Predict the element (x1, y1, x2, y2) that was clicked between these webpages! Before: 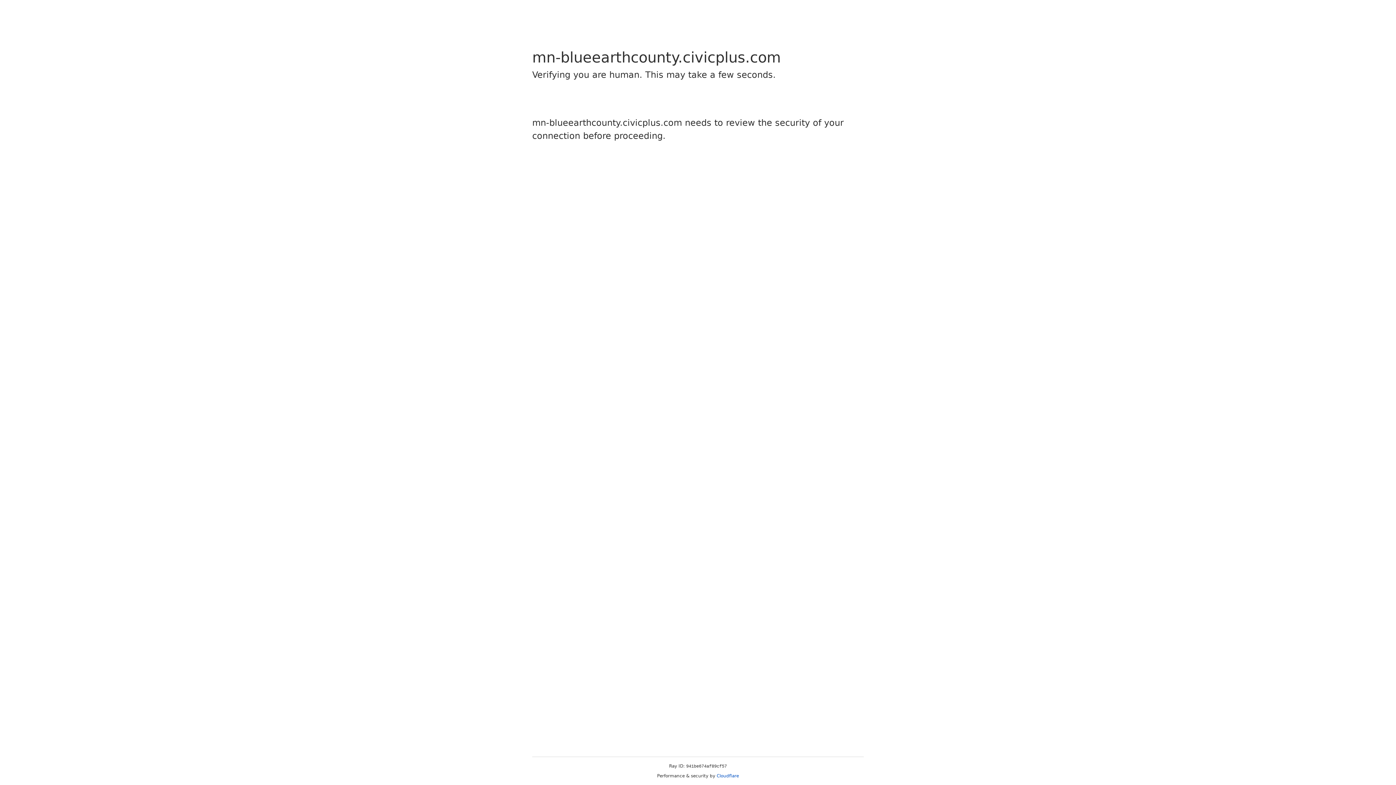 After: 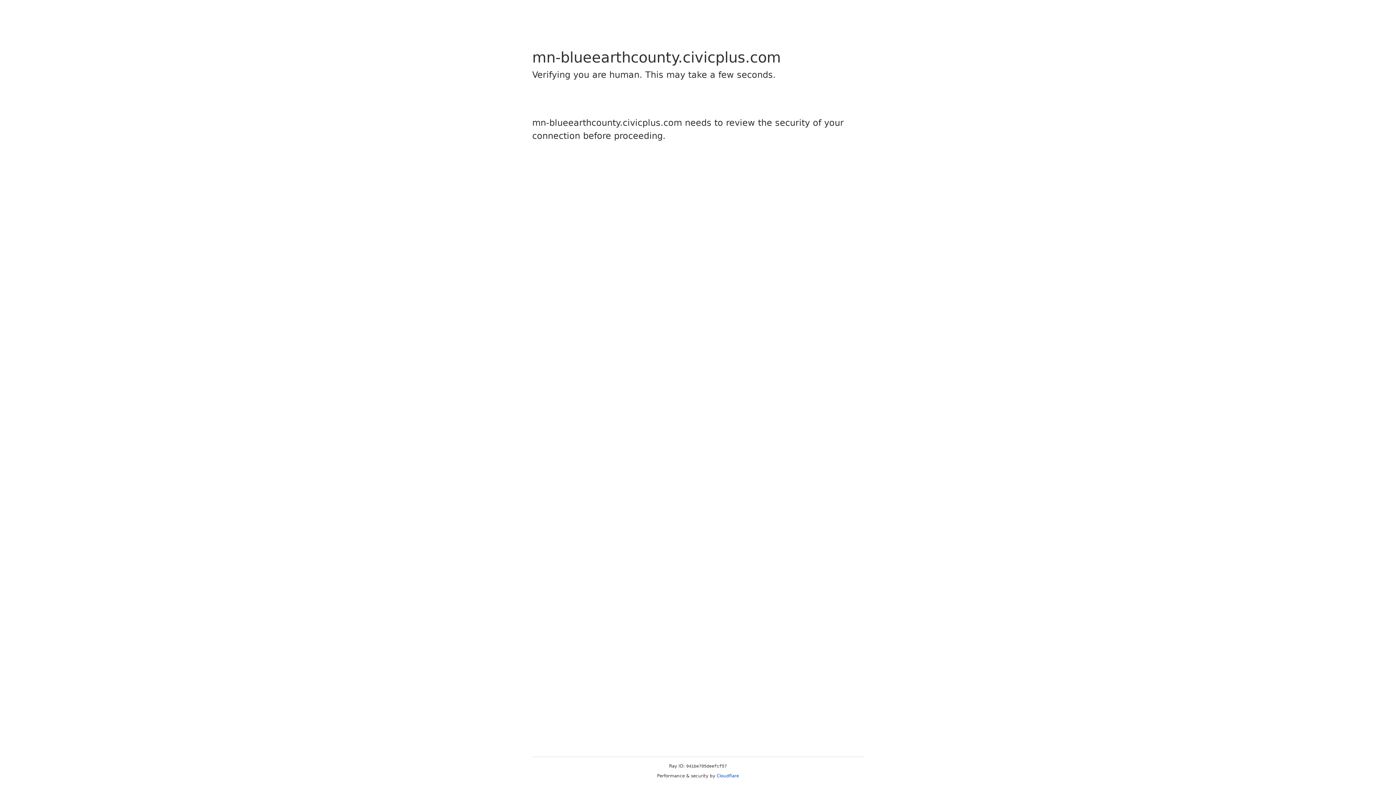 Action: label: Cloudflare bbox: (716, 773, 739, 778)